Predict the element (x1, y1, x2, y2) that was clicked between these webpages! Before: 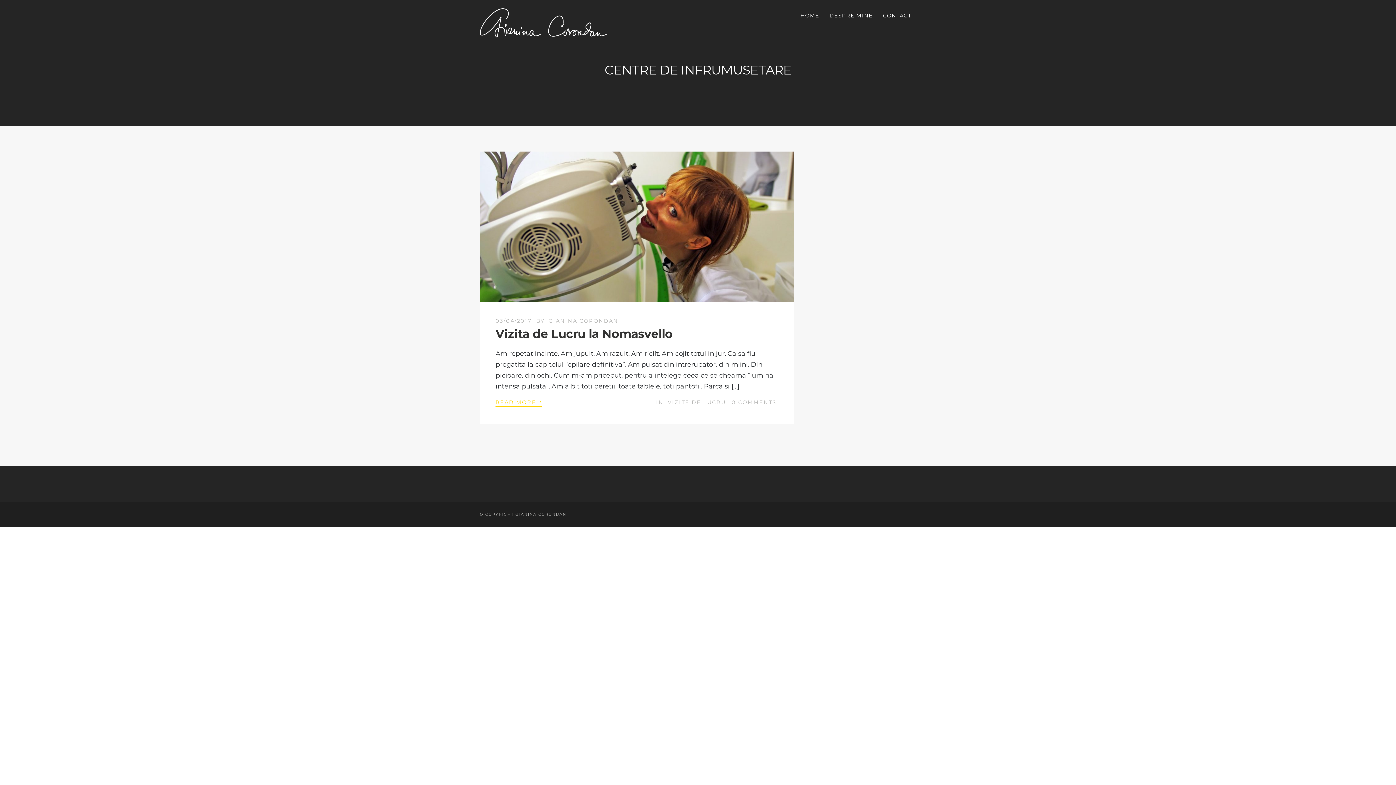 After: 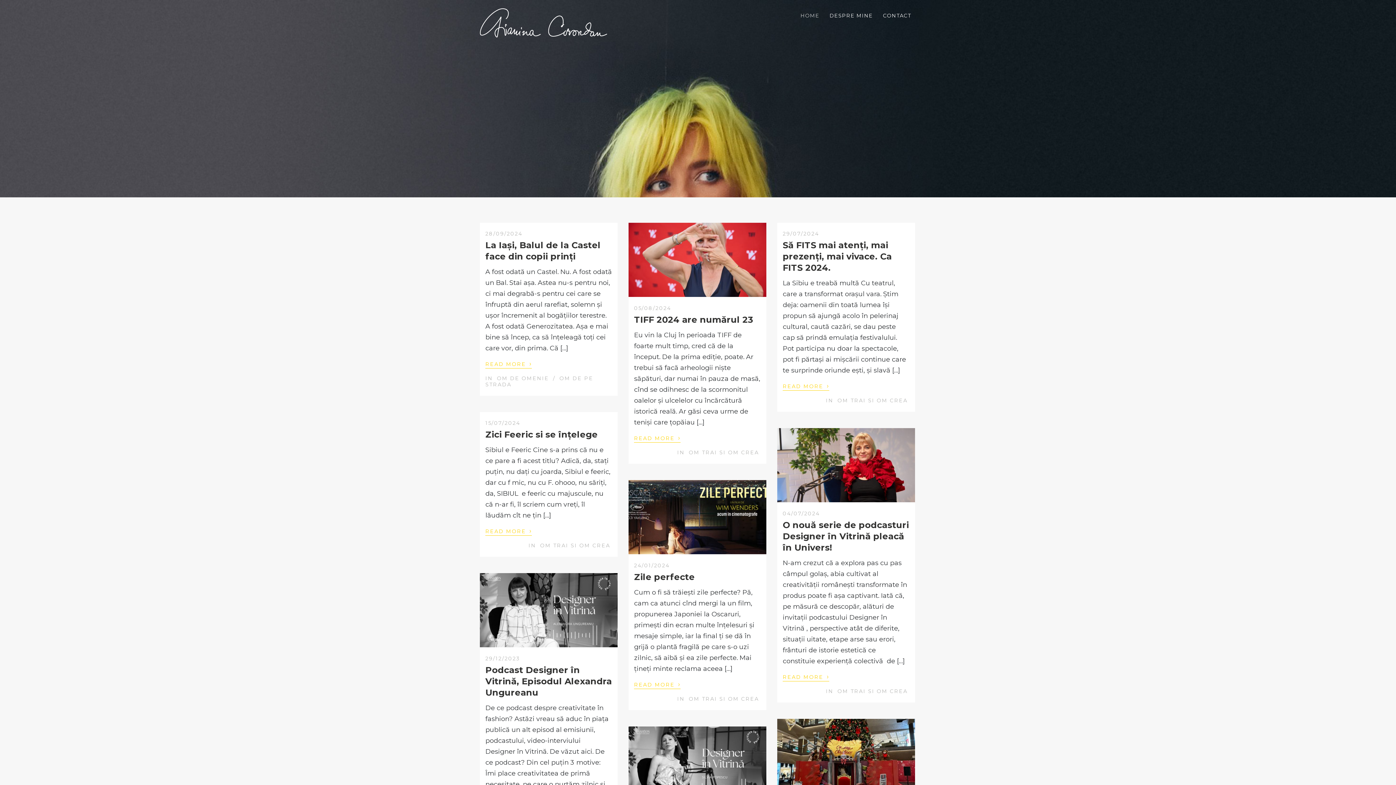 Action: bbox: (795, 10, 824, 20) label: HOME